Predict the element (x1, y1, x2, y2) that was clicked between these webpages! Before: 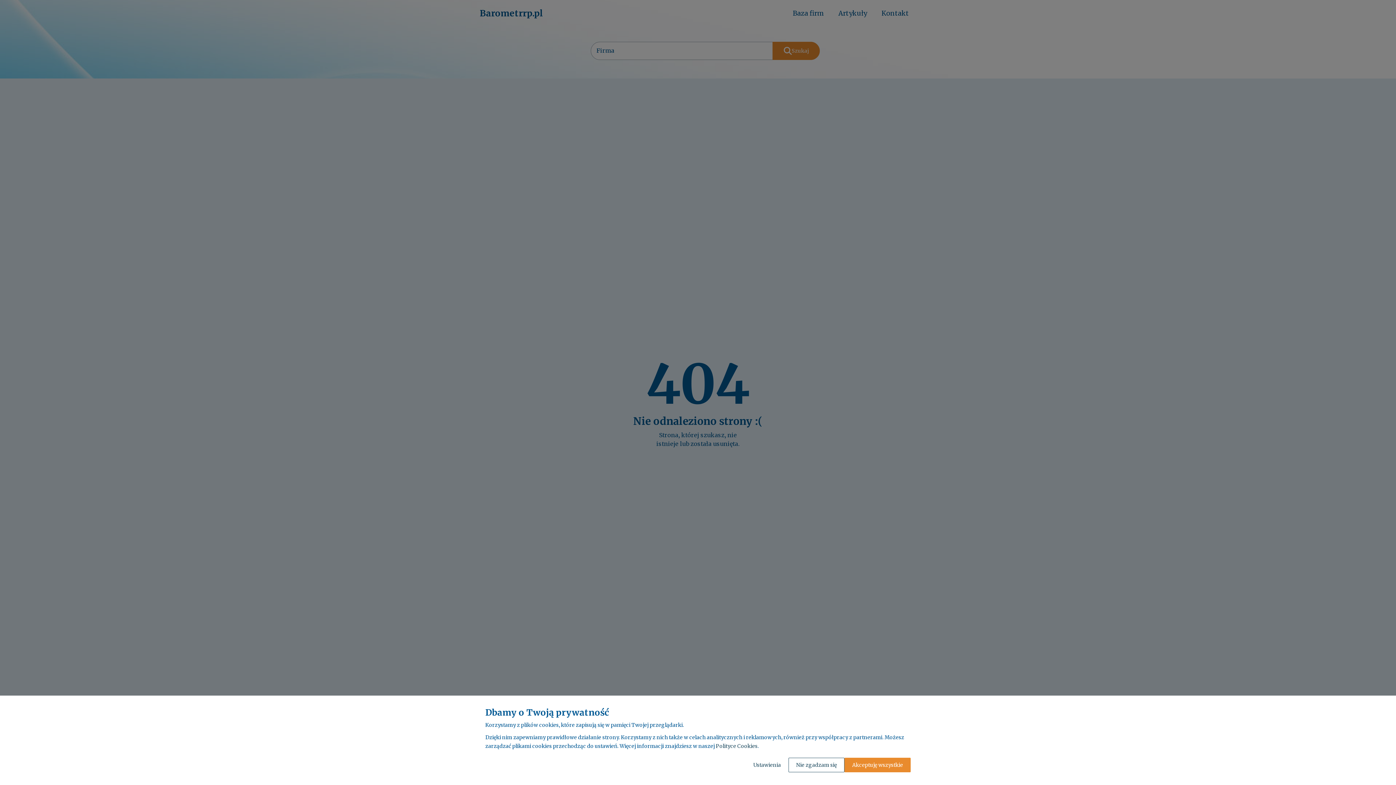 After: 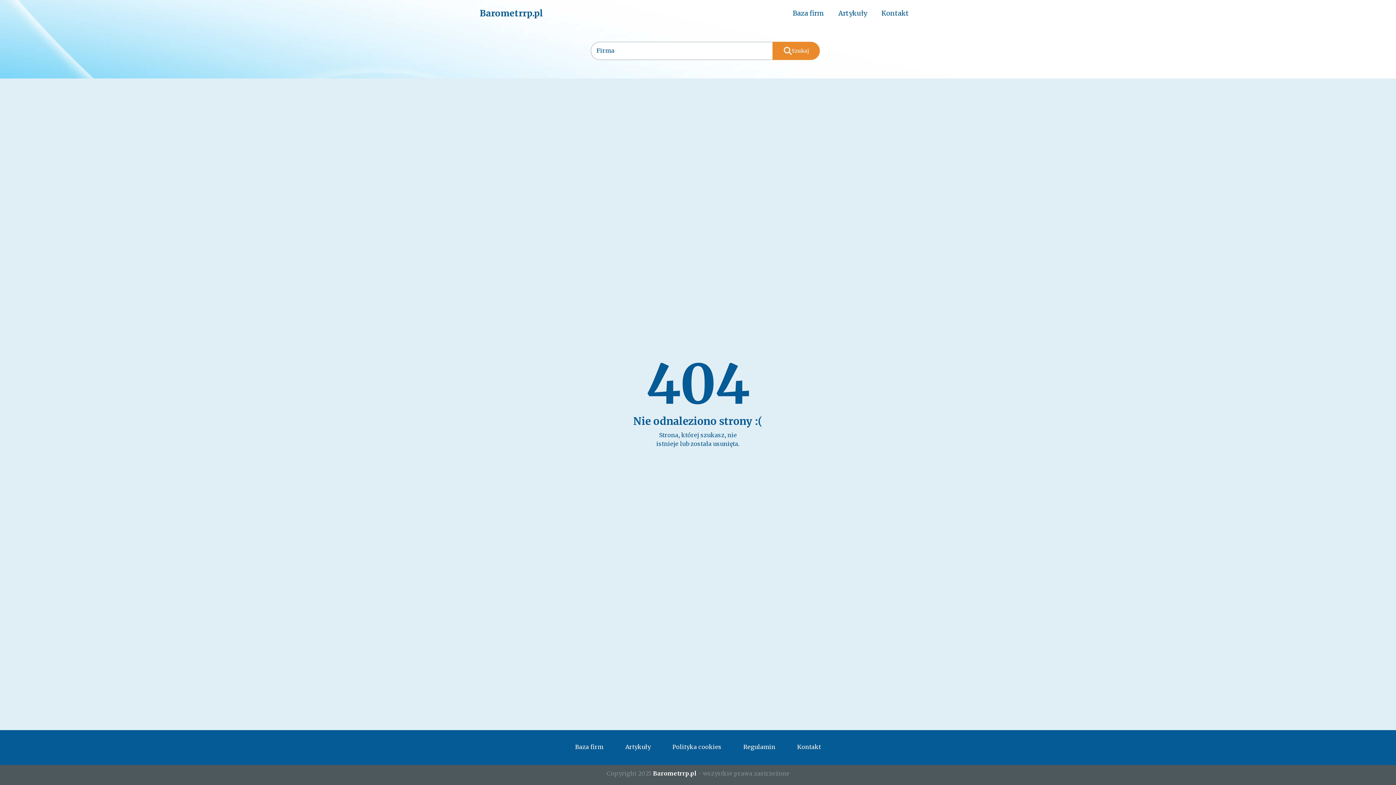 Action: bbox: (844, 758, 910, 772) label: Akceptuję wszystkie